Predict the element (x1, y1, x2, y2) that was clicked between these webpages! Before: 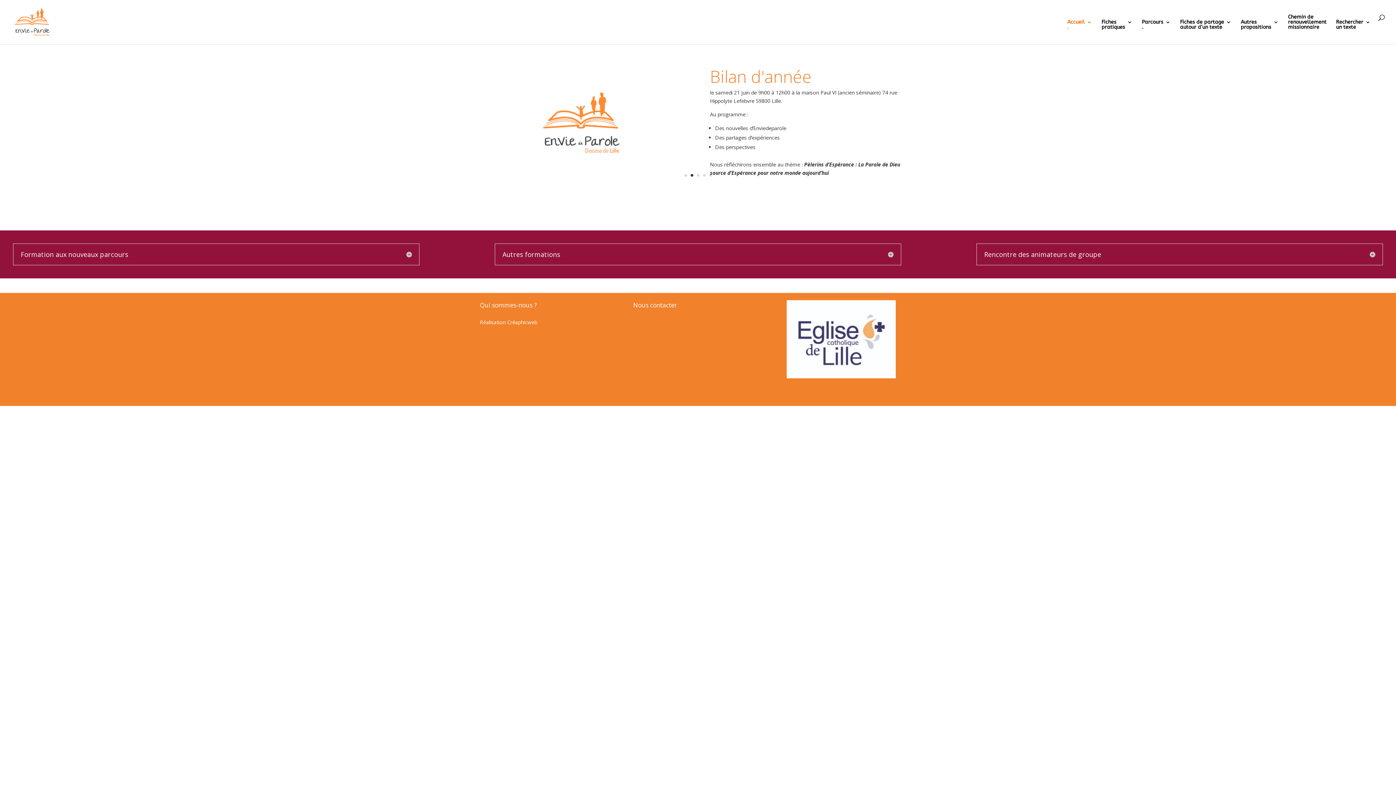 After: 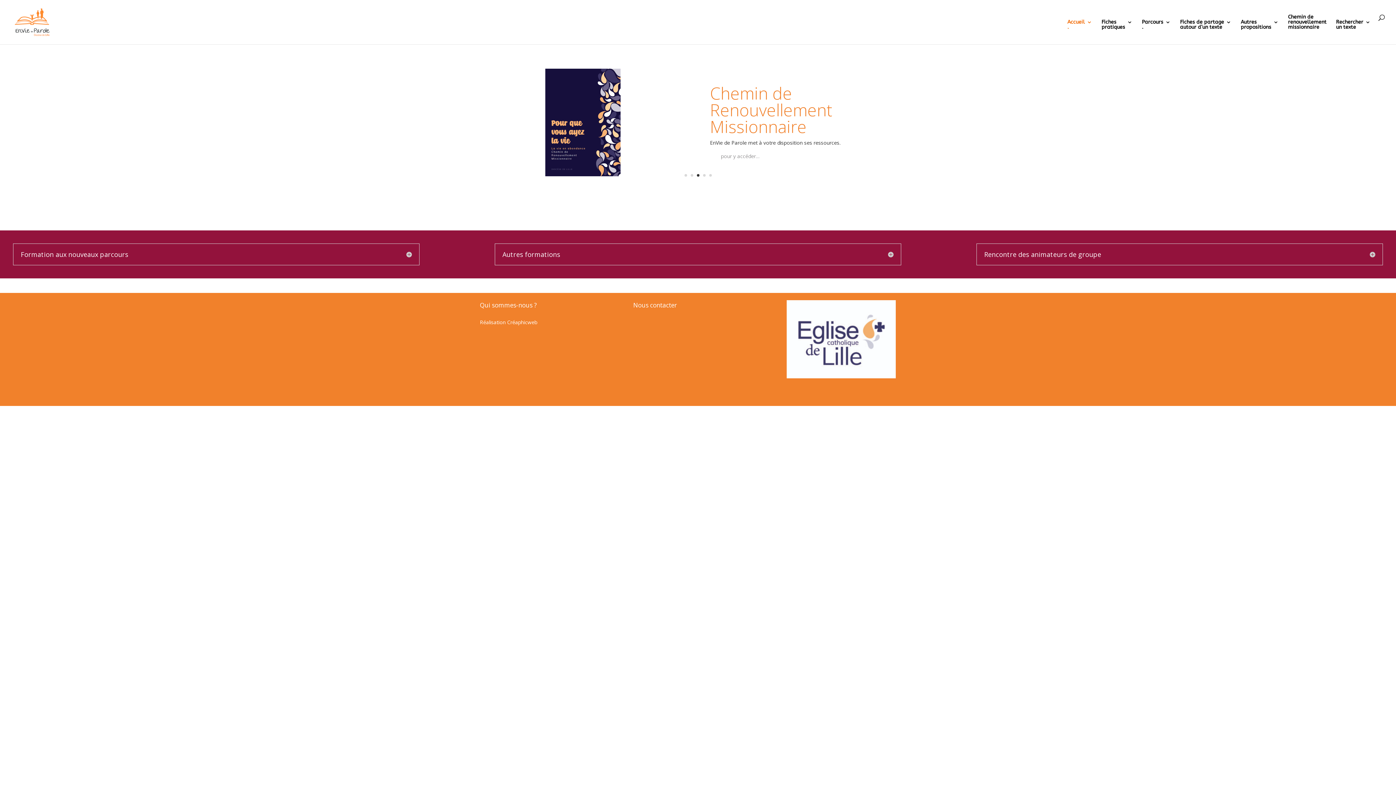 Action: bbox: (12, 18, 53, 24)